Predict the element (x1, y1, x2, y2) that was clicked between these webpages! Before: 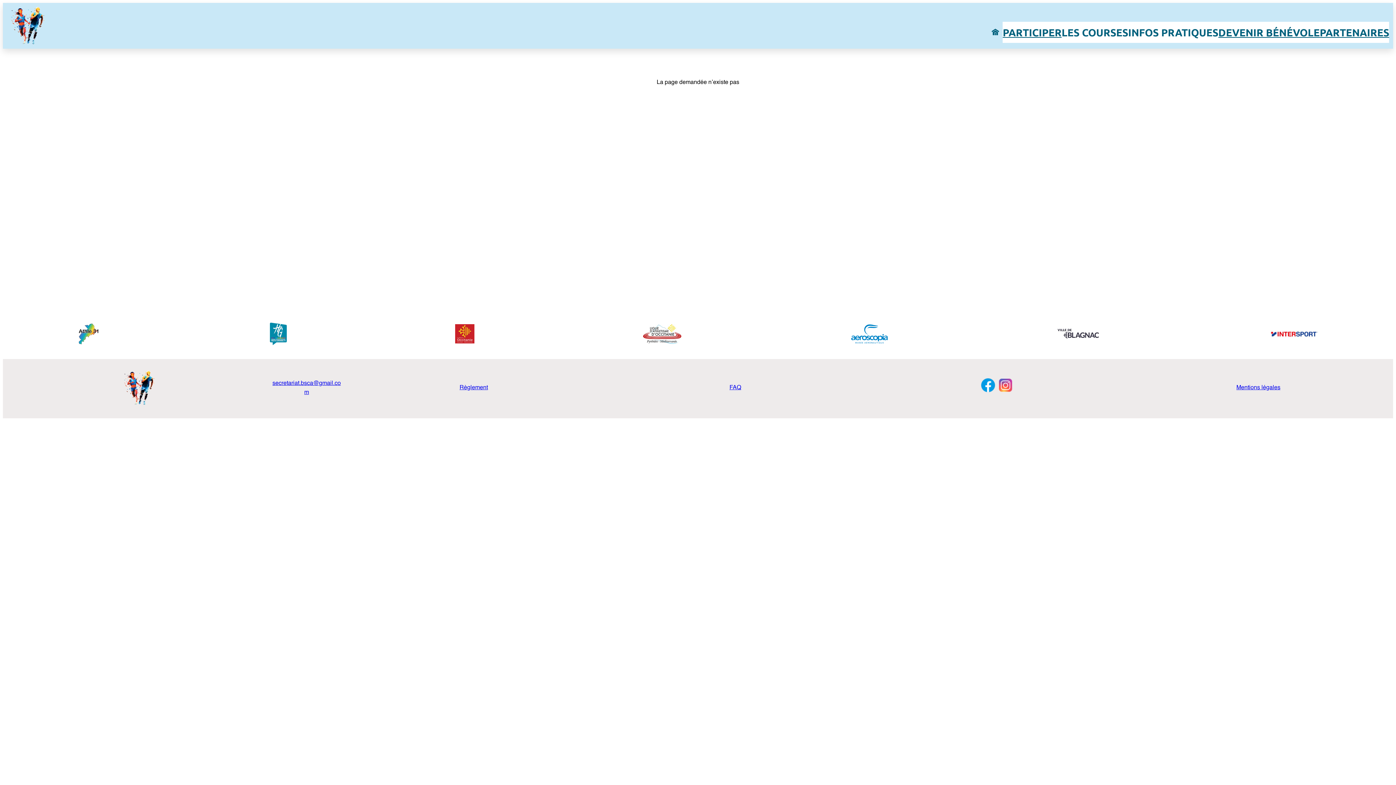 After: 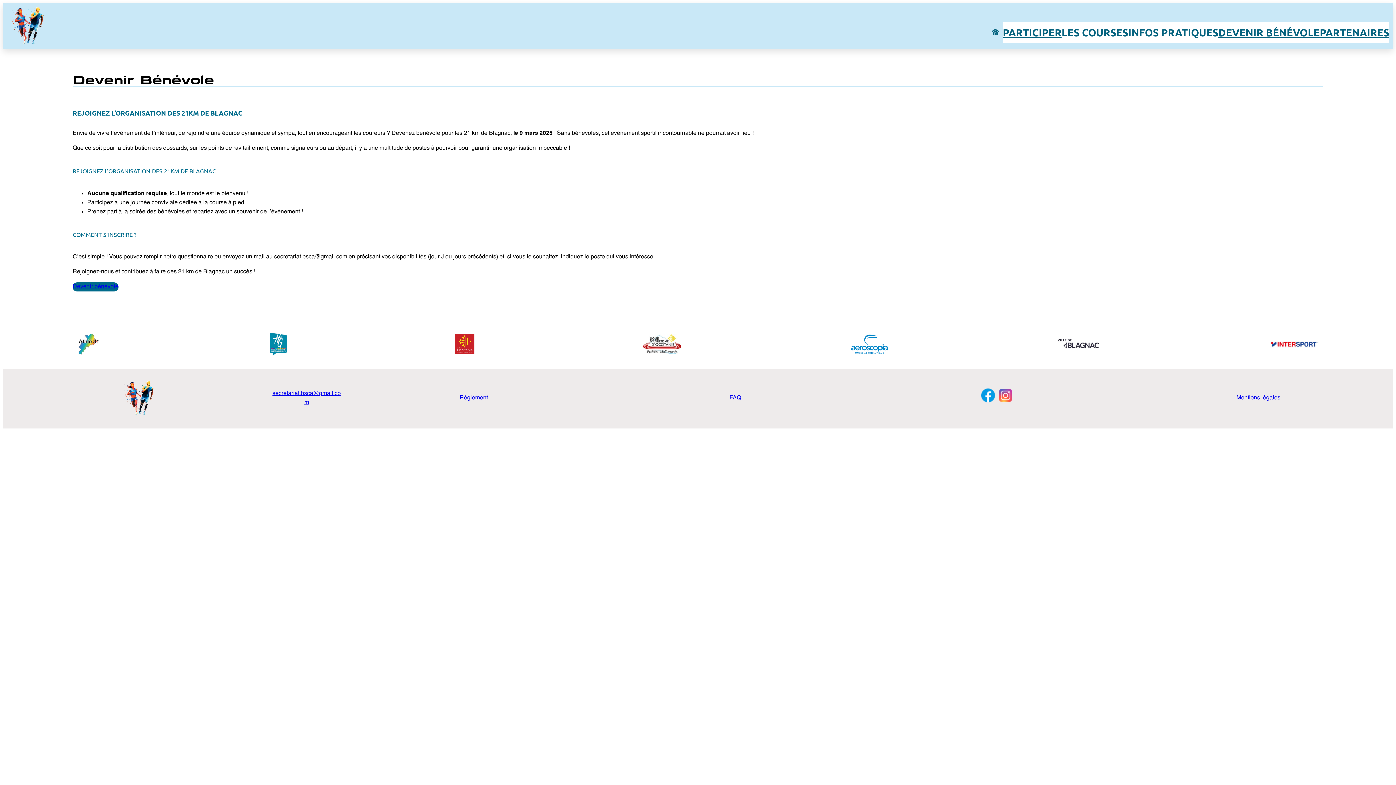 Action: bbox: (1218, 21, 1320, 42) label: DEVENIR BÉNÉVOLE